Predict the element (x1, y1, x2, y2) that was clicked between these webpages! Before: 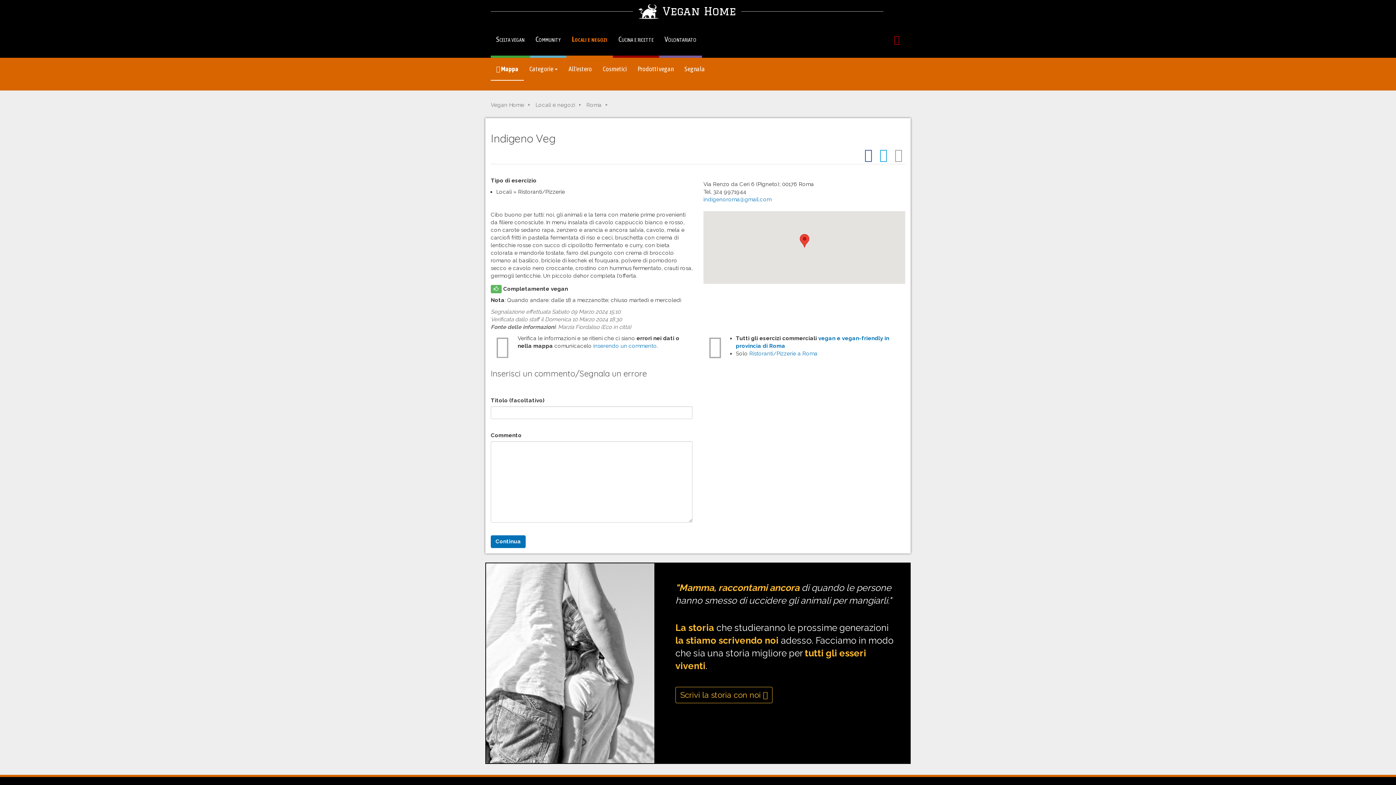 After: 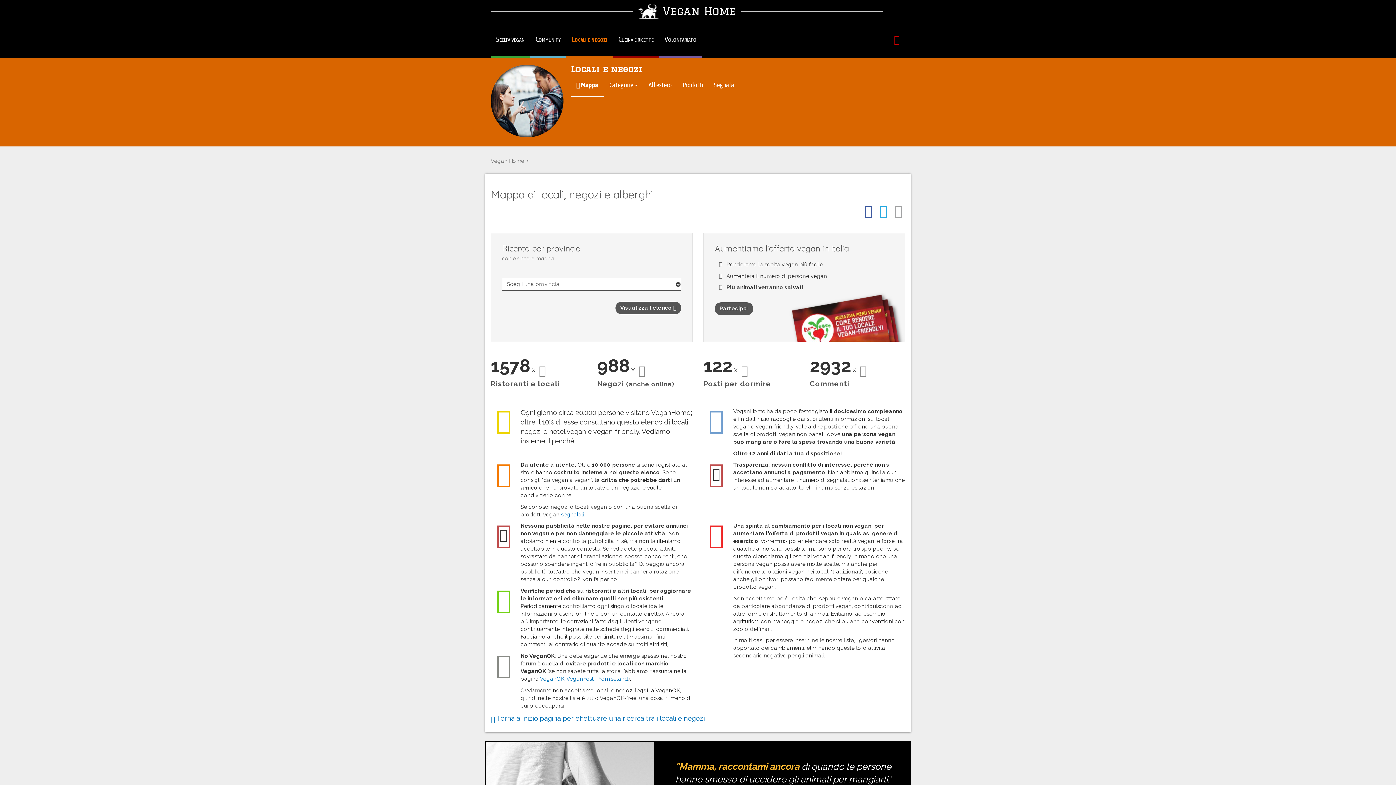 Action: bbox: (490, 57, 524, 80) label:  Mappa